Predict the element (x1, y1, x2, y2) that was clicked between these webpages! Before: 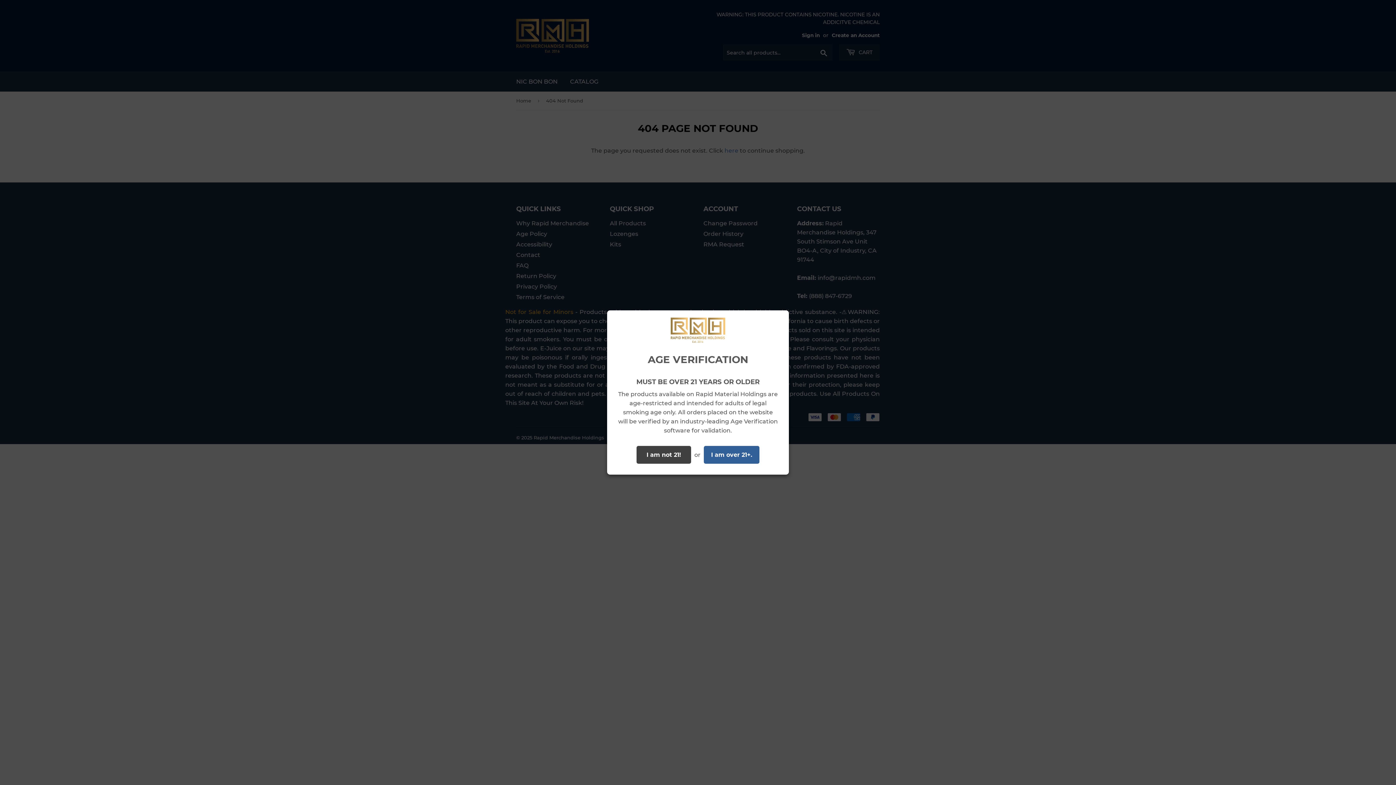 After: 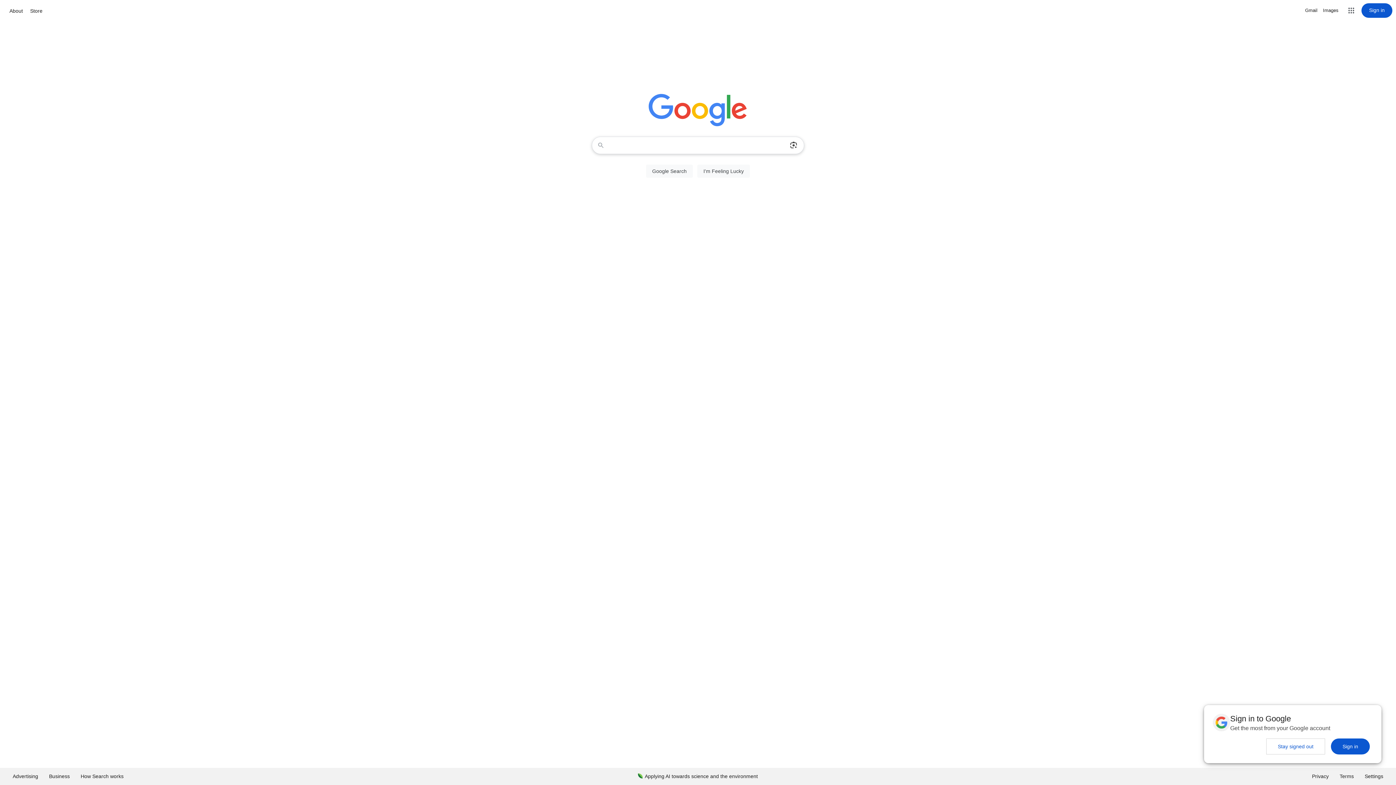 Action: bbox: (636, 446, 691, 464) label: I am not 21!